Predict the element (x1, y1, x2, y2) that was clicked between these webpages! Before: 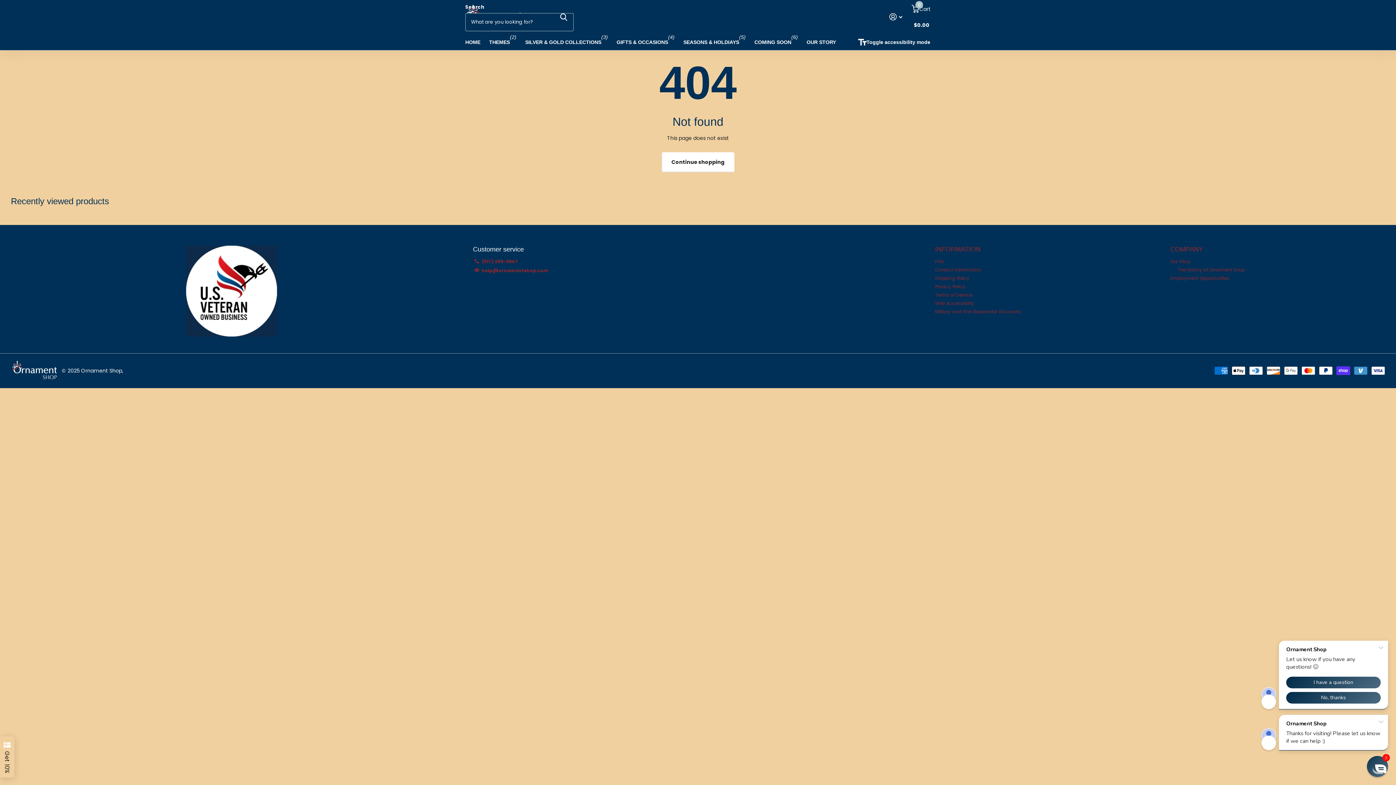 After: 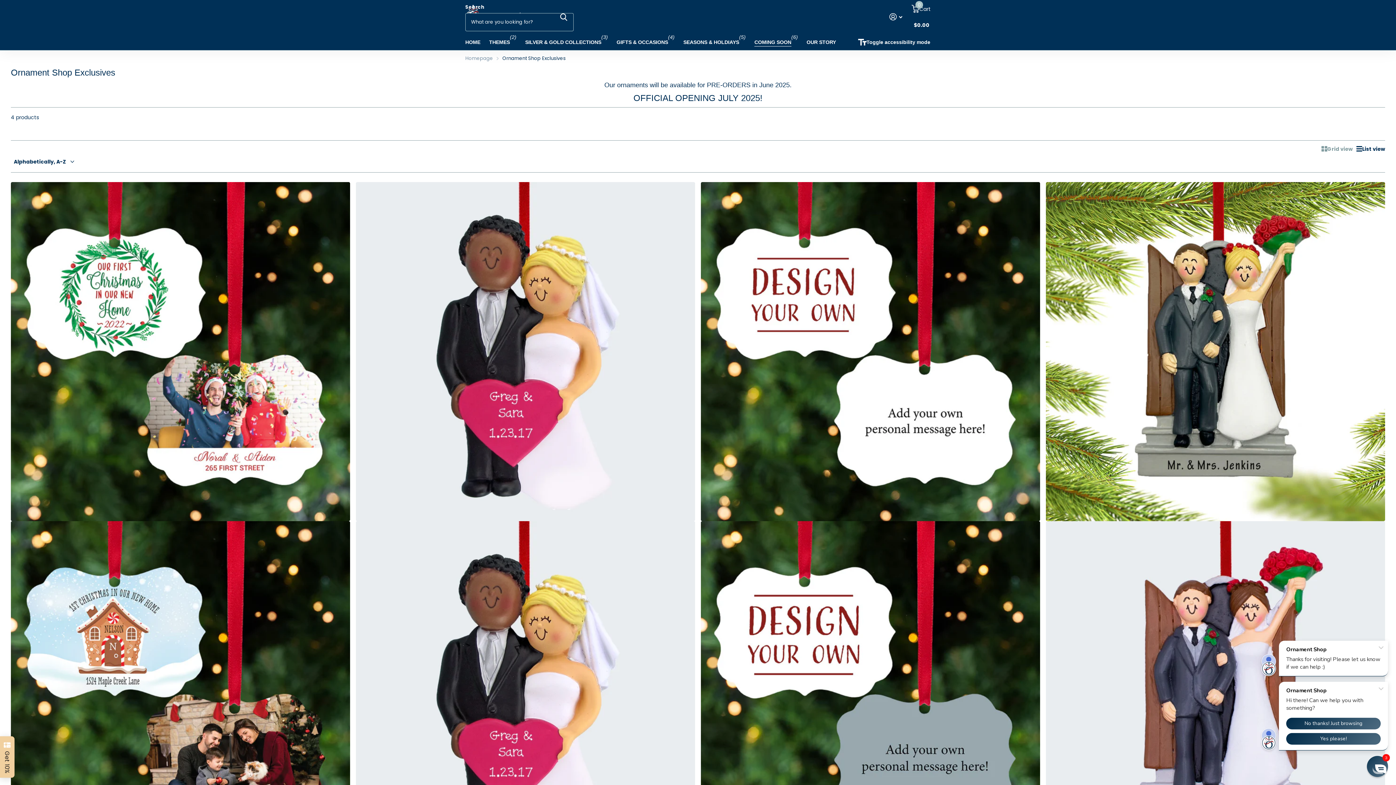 Action: label: COMING SOON bbox: (754, 34, 791, 50)